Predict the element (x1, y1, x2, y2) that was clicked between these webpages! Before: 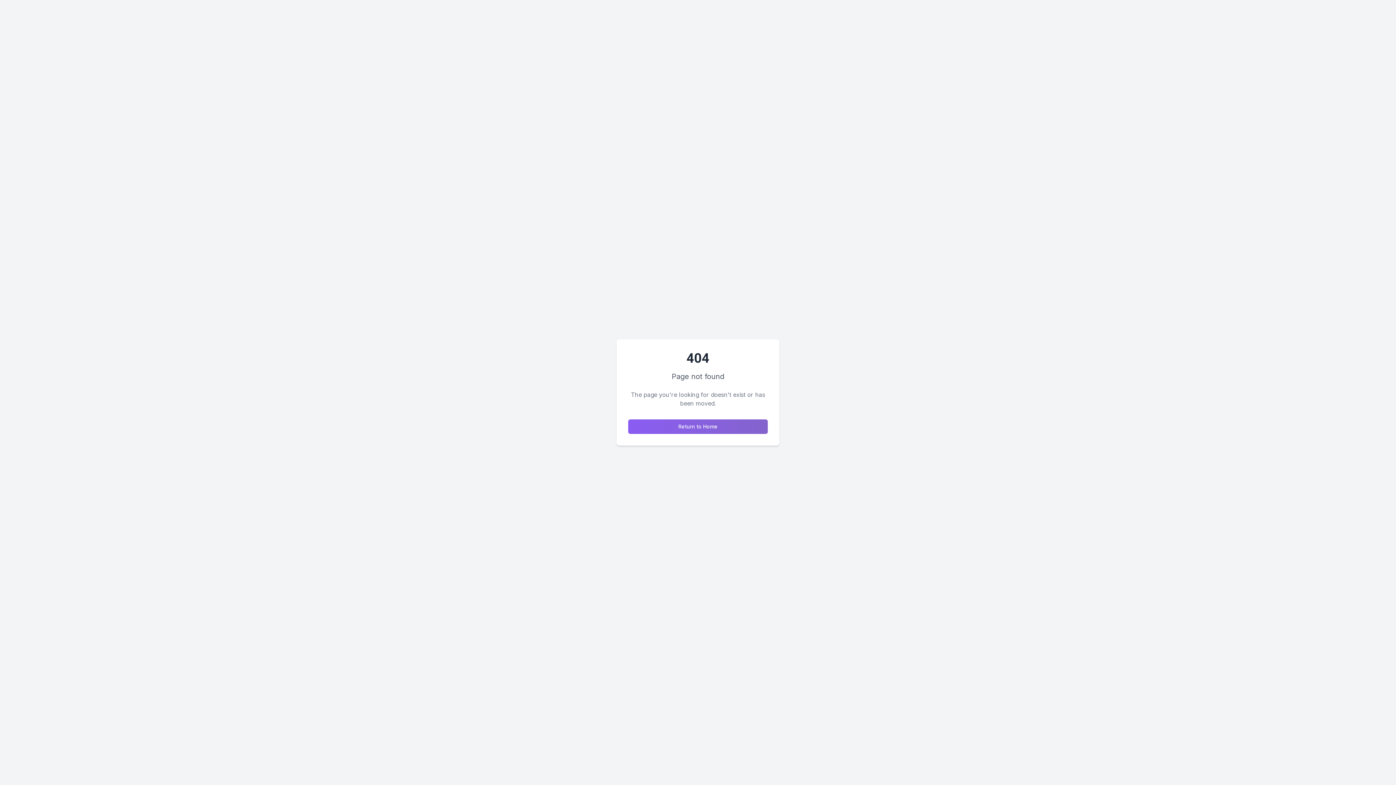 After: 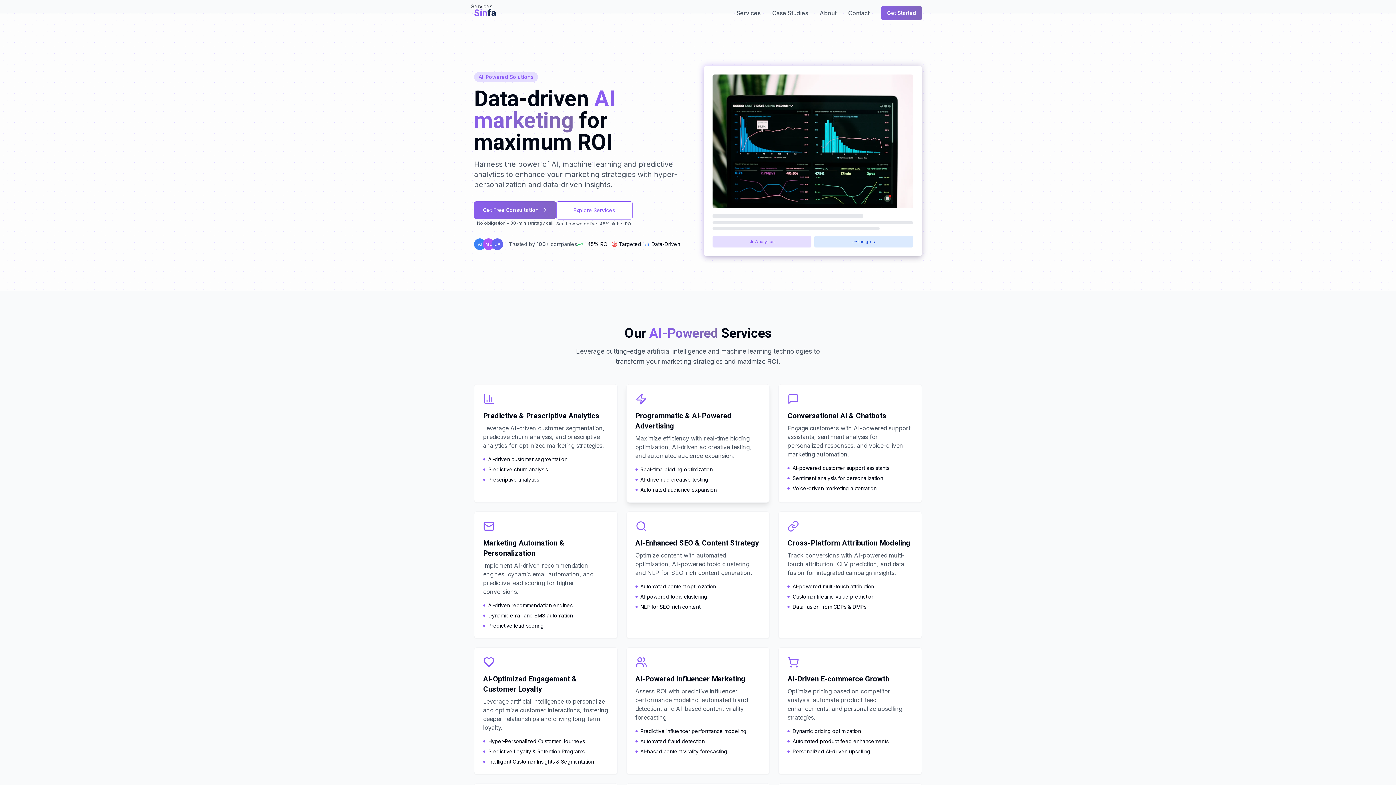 Action: bbox: (628, 419, 768, 434) label: Return to Home